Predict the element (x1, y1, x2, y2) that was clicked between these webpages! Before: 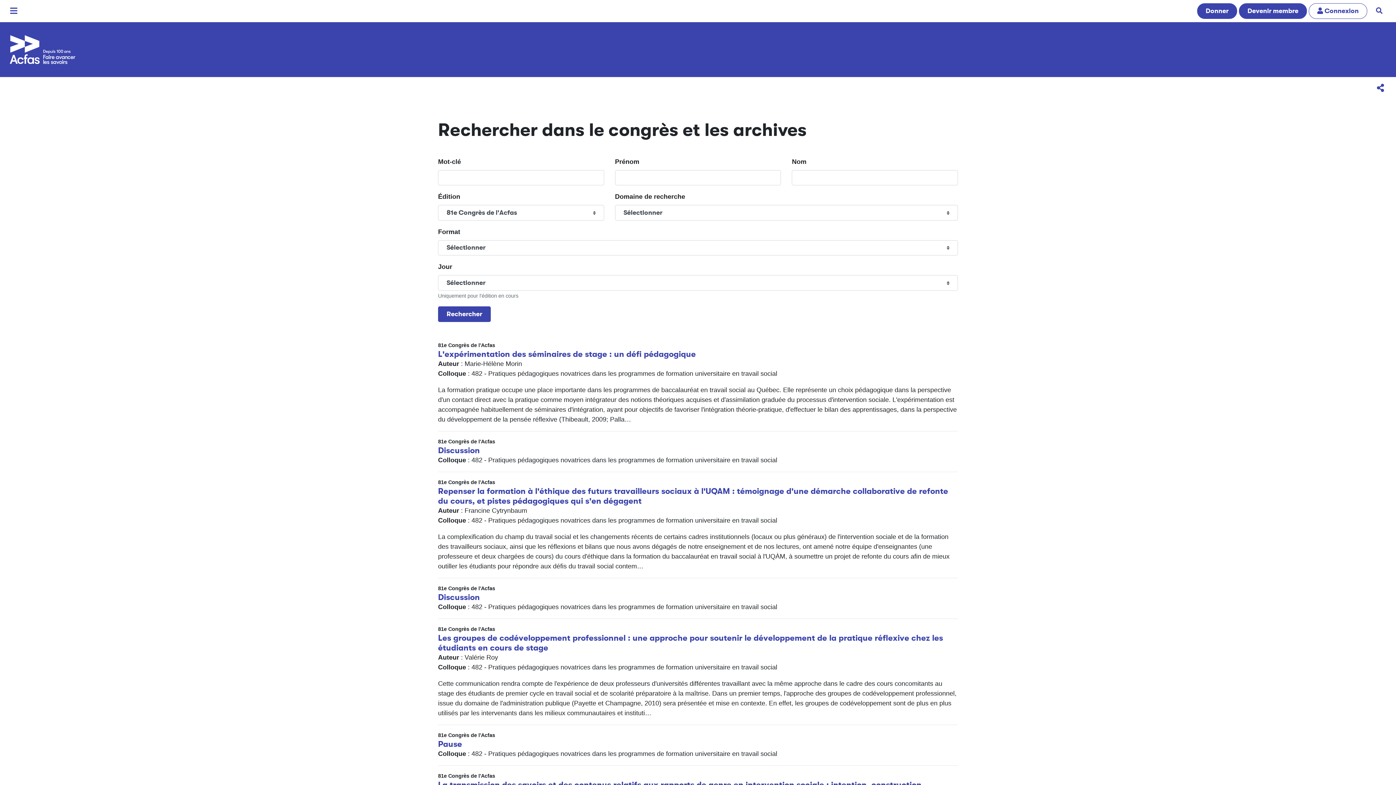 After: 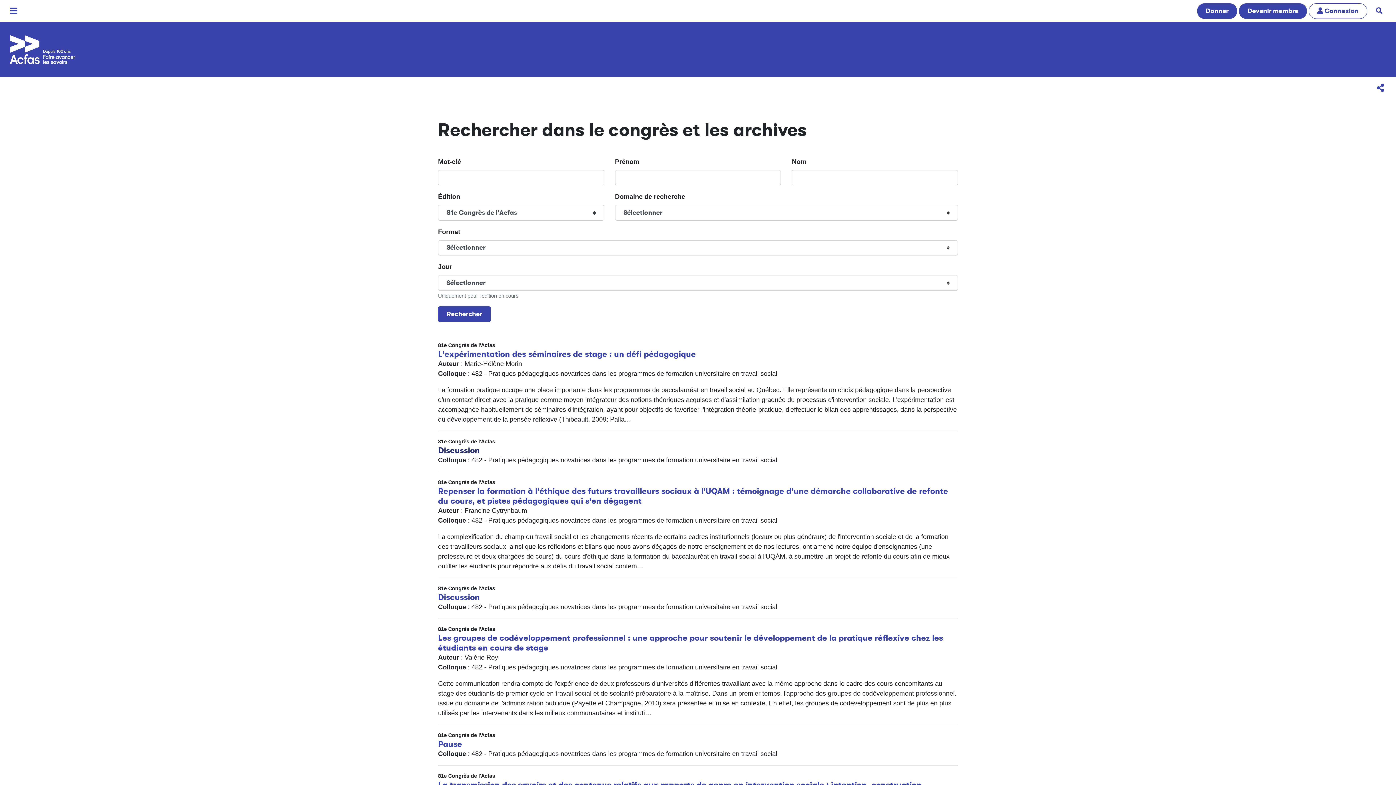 Action: label: Discussion bbox: (438, 446, 480, 455)